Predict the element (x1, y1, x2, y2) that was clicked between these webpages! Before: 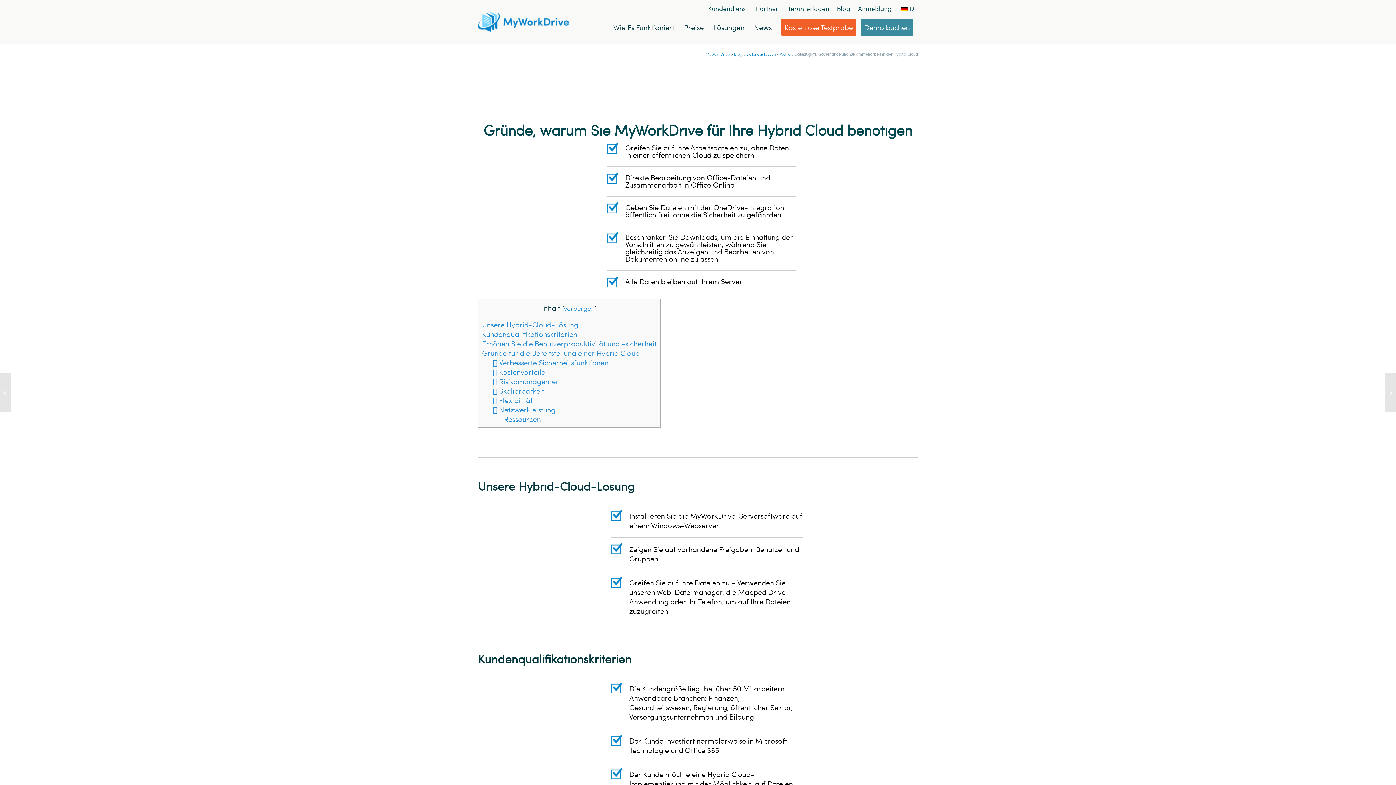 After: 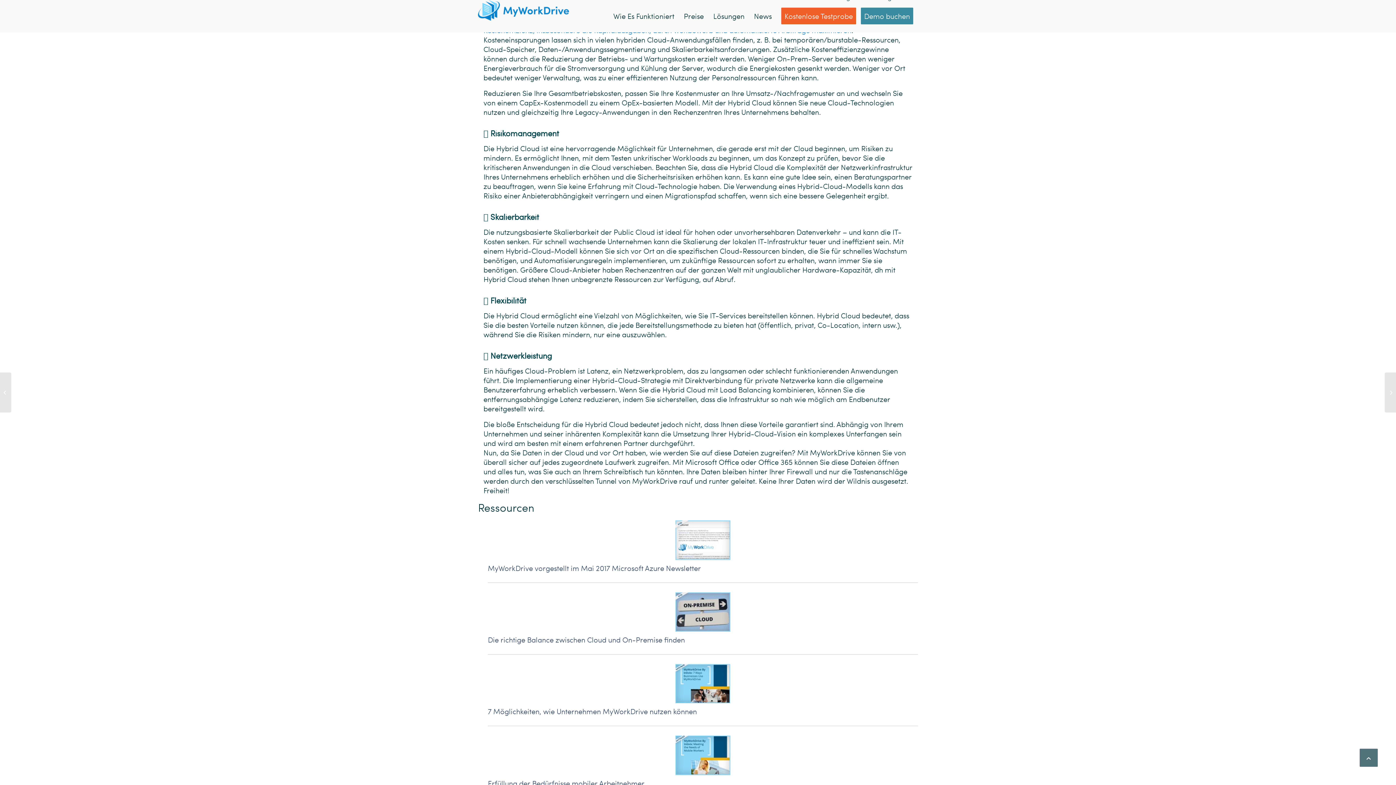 Action: label:  Kostenvorteile bbox: (493, 366, 545, 377)